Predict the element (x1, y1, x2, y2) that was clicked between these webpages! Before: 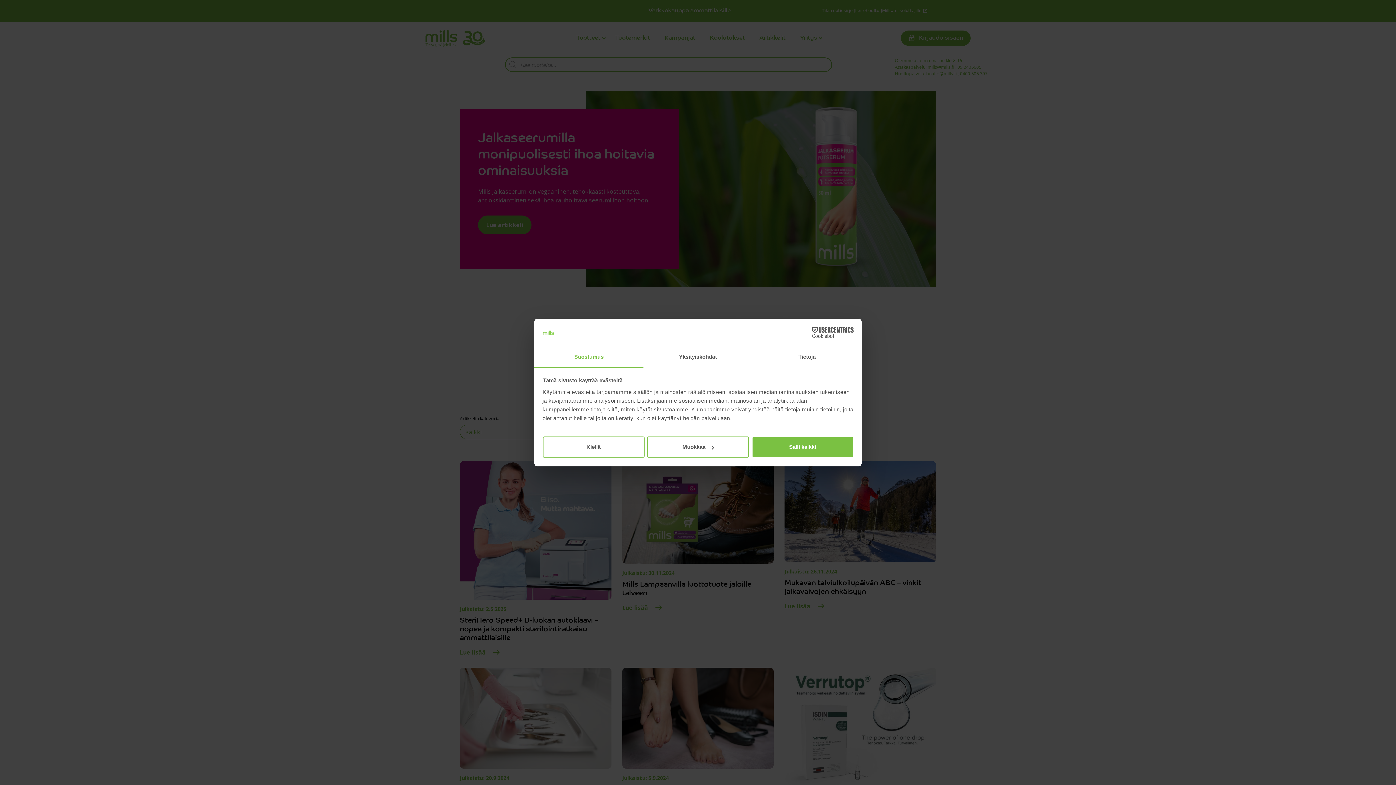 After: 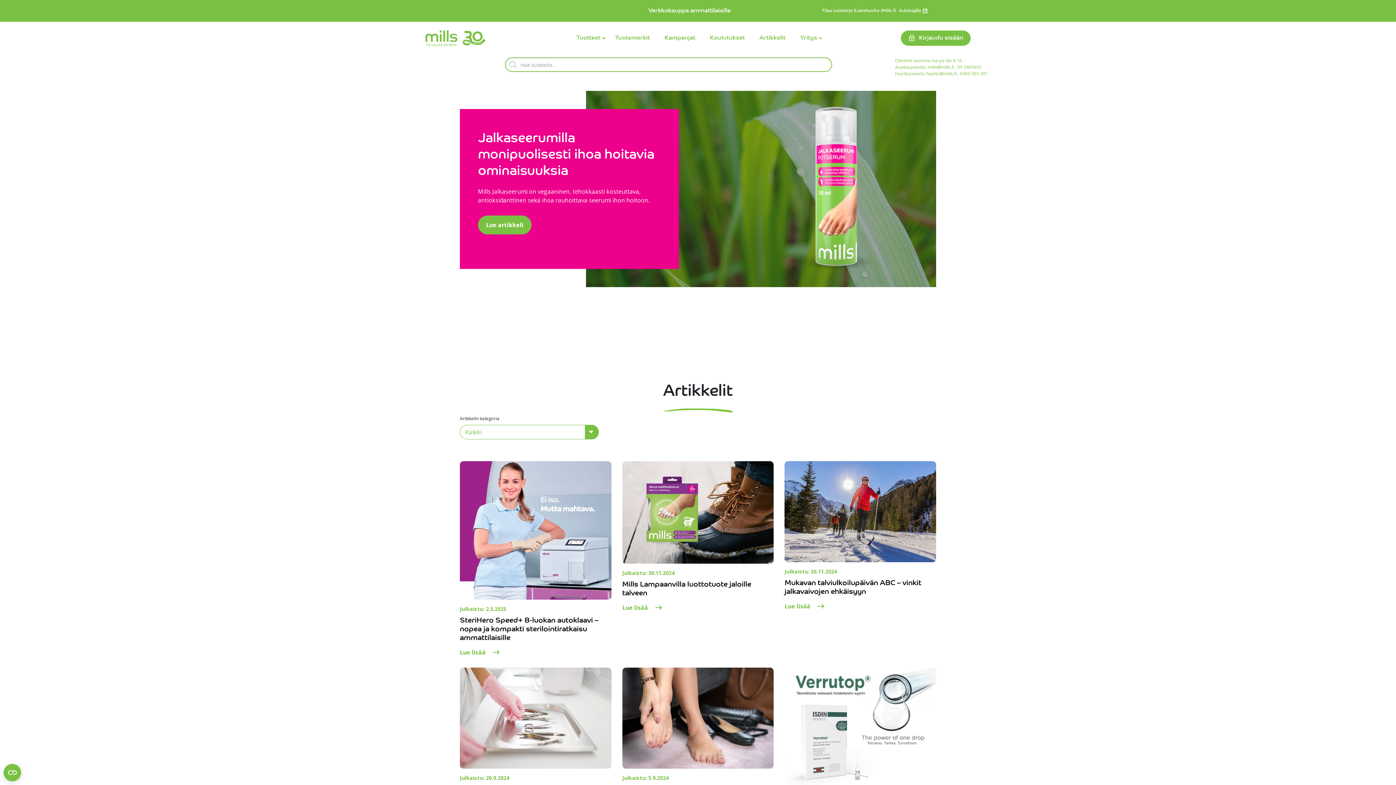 Action: label: Salli kaikki bbox: (751, 436, 853, 457)